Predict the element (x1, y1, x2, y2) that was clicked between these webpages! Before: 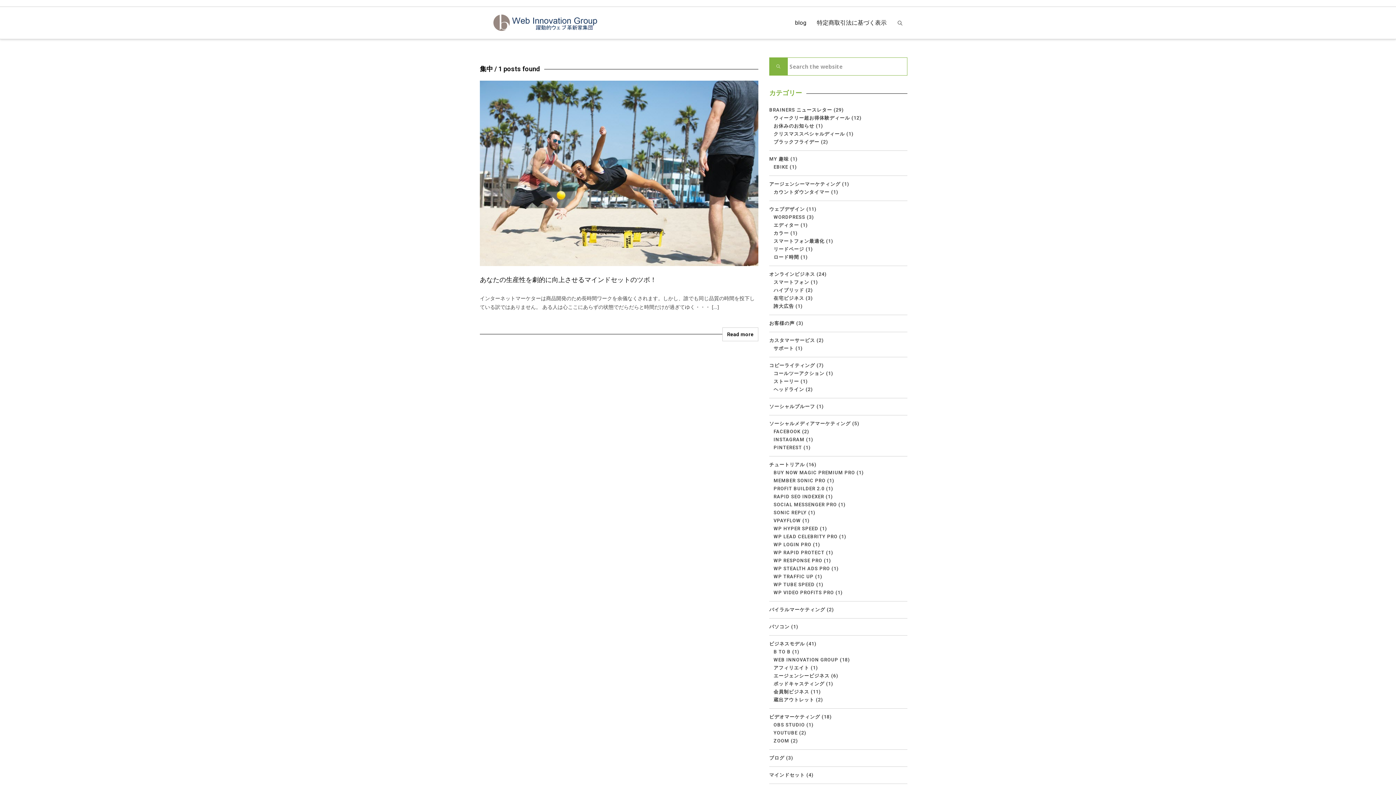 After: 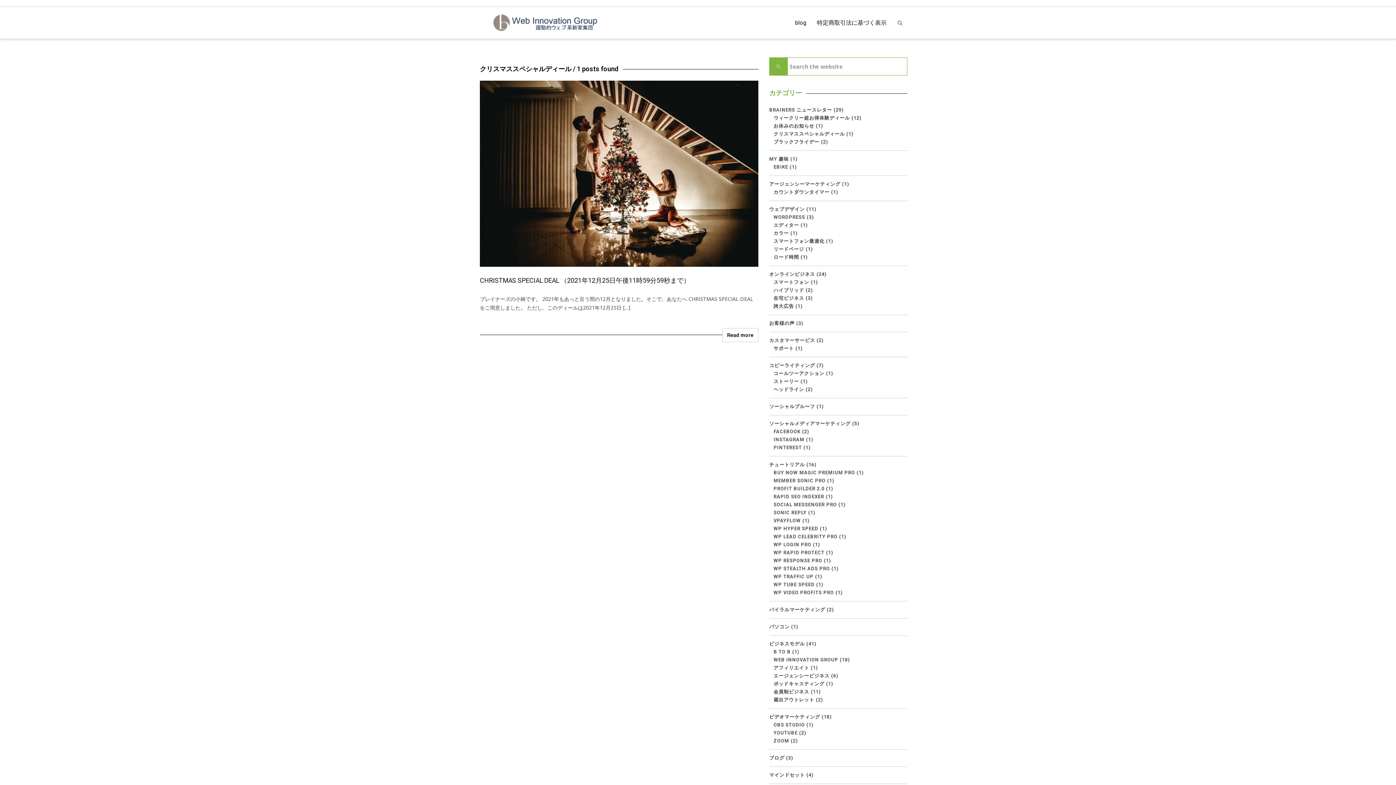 Action: label: クリスマススペシャルディール bbox: (773, 131, 845, 136)